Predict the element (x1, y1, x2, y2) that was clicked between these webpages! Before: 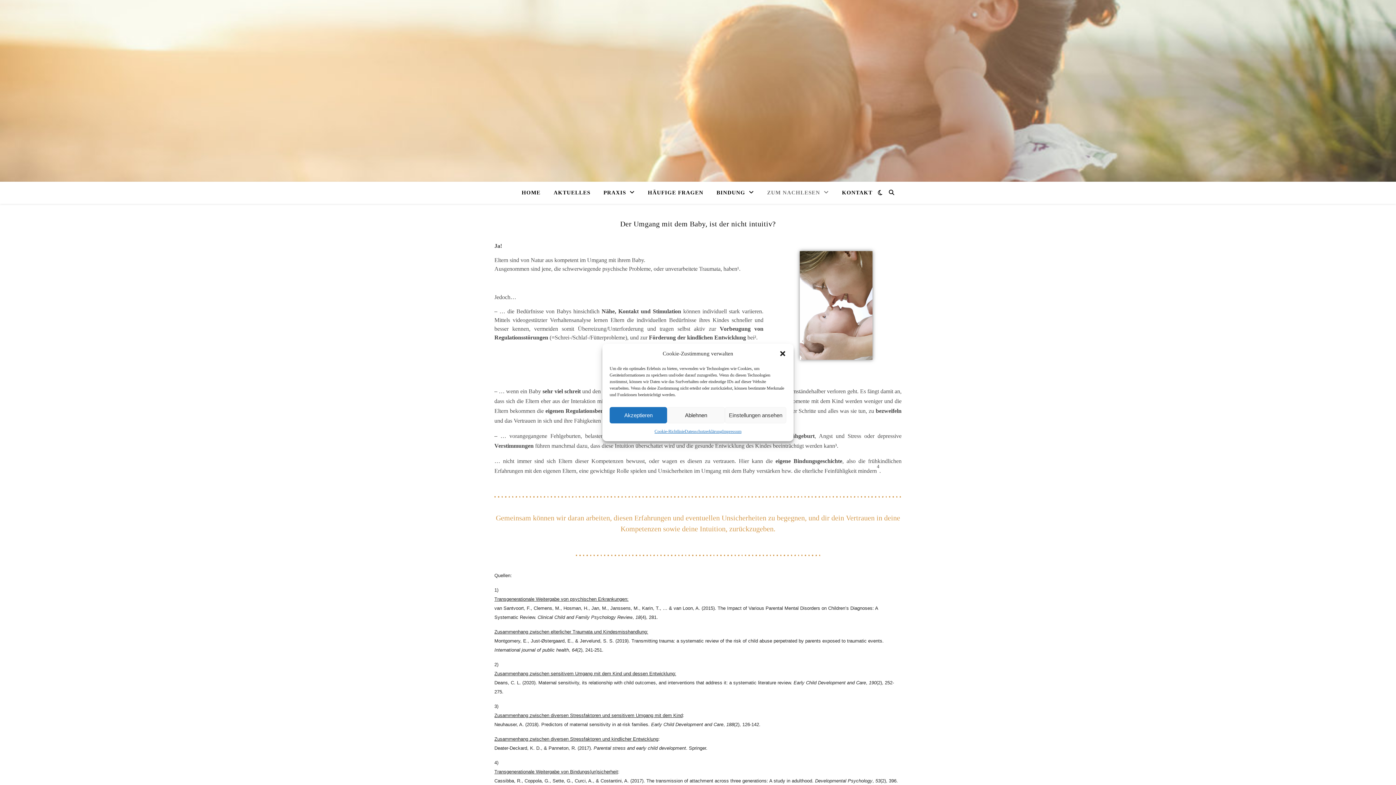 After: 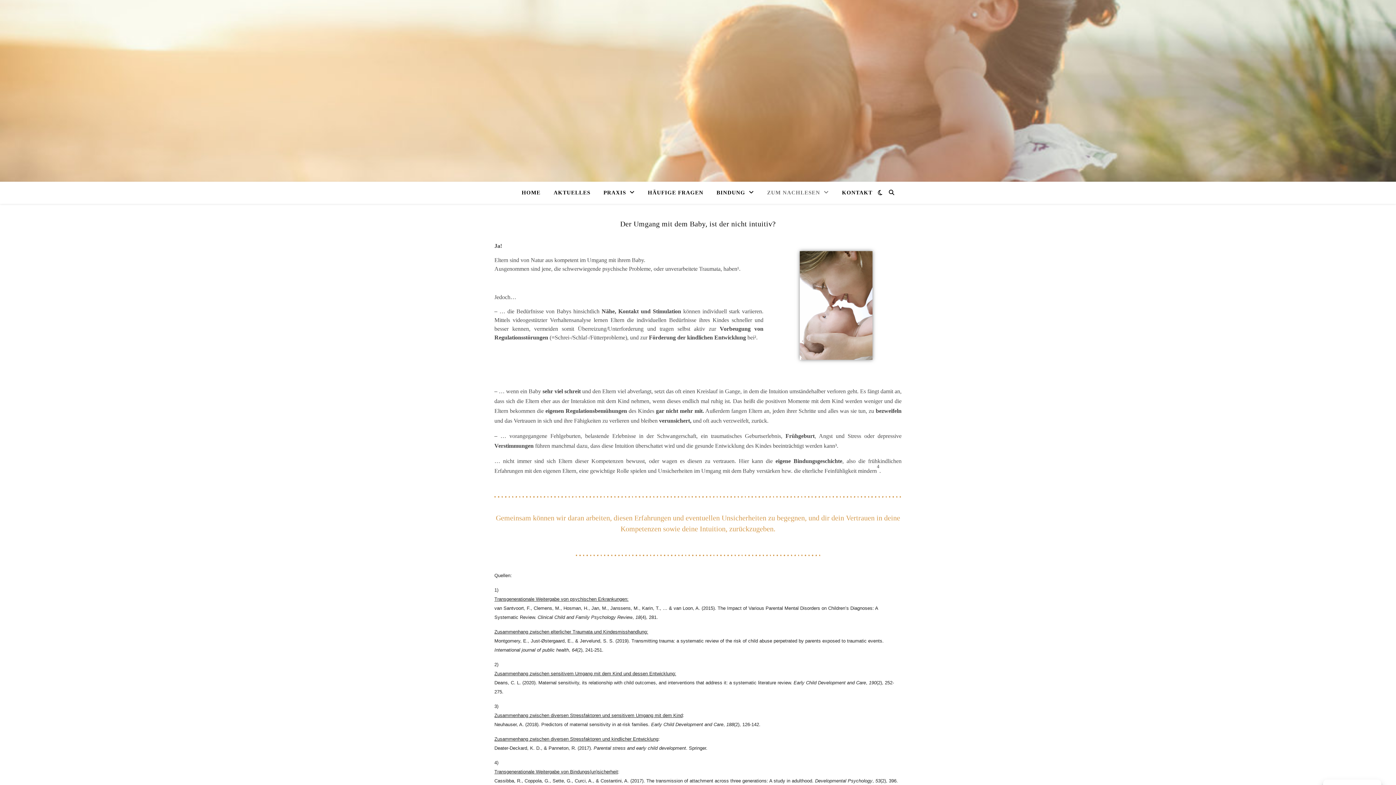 Action: label: Ablehnen bbox: (667, 407, 725, 423)